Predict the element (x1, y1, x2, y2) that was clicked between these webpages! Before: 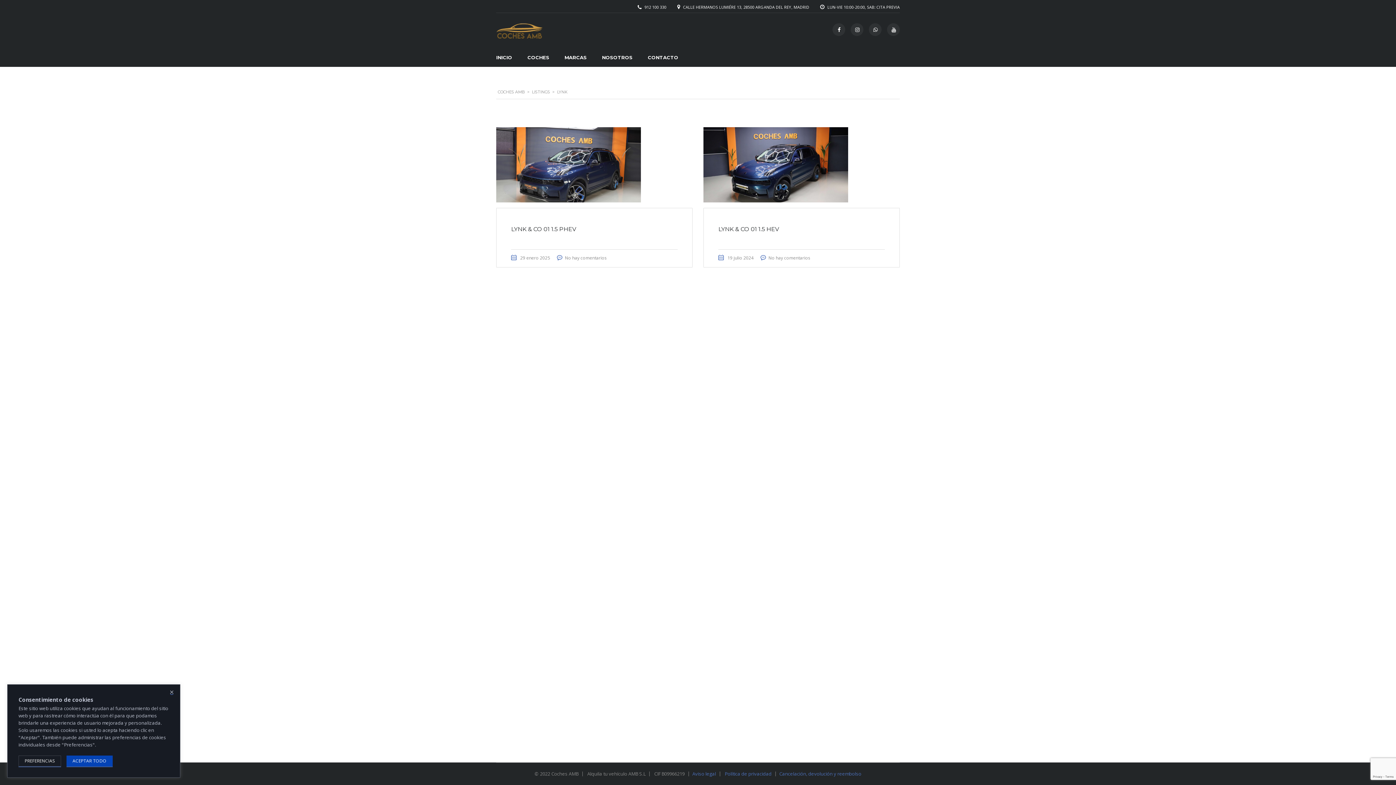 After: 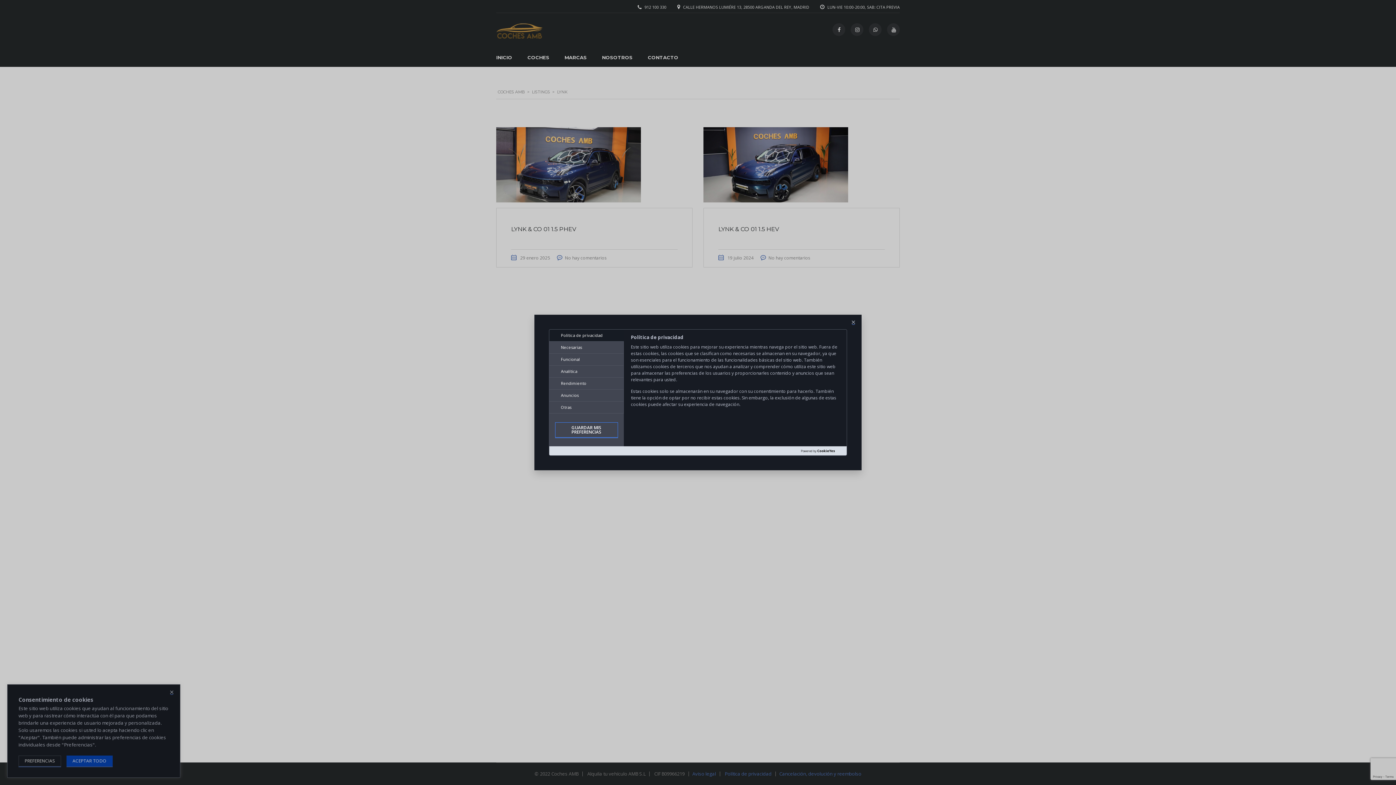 Action: bbox: (18, 756, 60, 766) label: PREFERENCIAS